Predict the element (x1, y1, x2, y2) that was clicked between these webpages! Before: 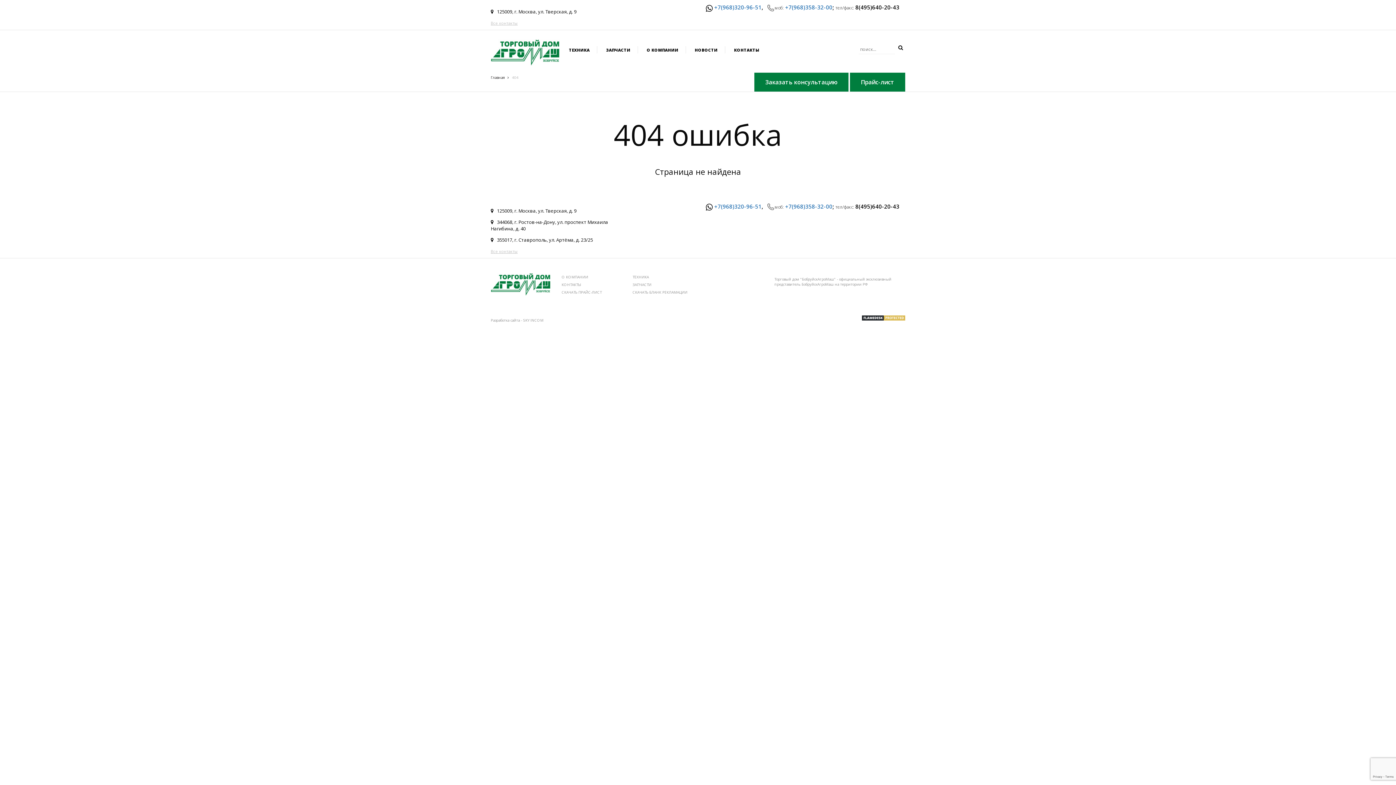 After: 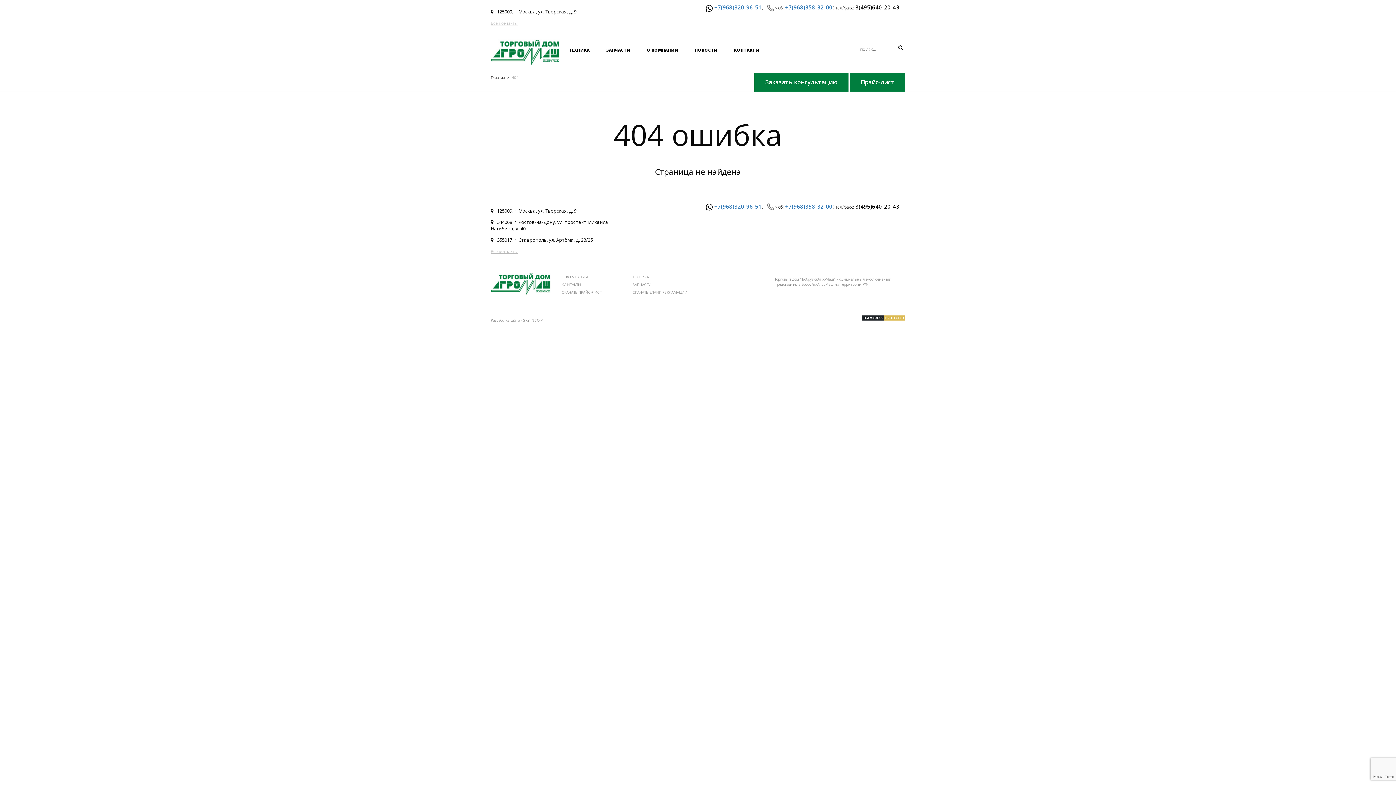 Action: bbox: (632, 282, 651, 287) label: ЗАПЧАСТИ